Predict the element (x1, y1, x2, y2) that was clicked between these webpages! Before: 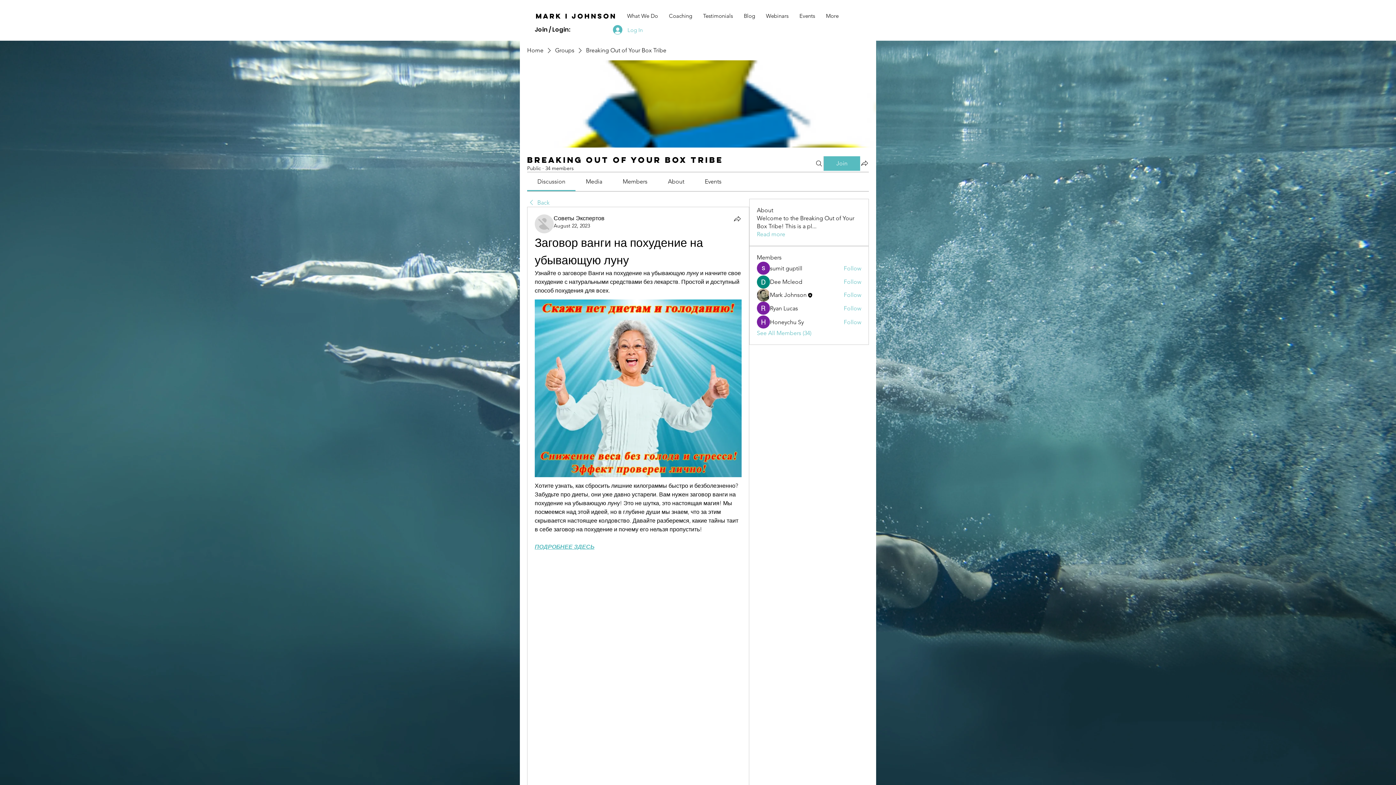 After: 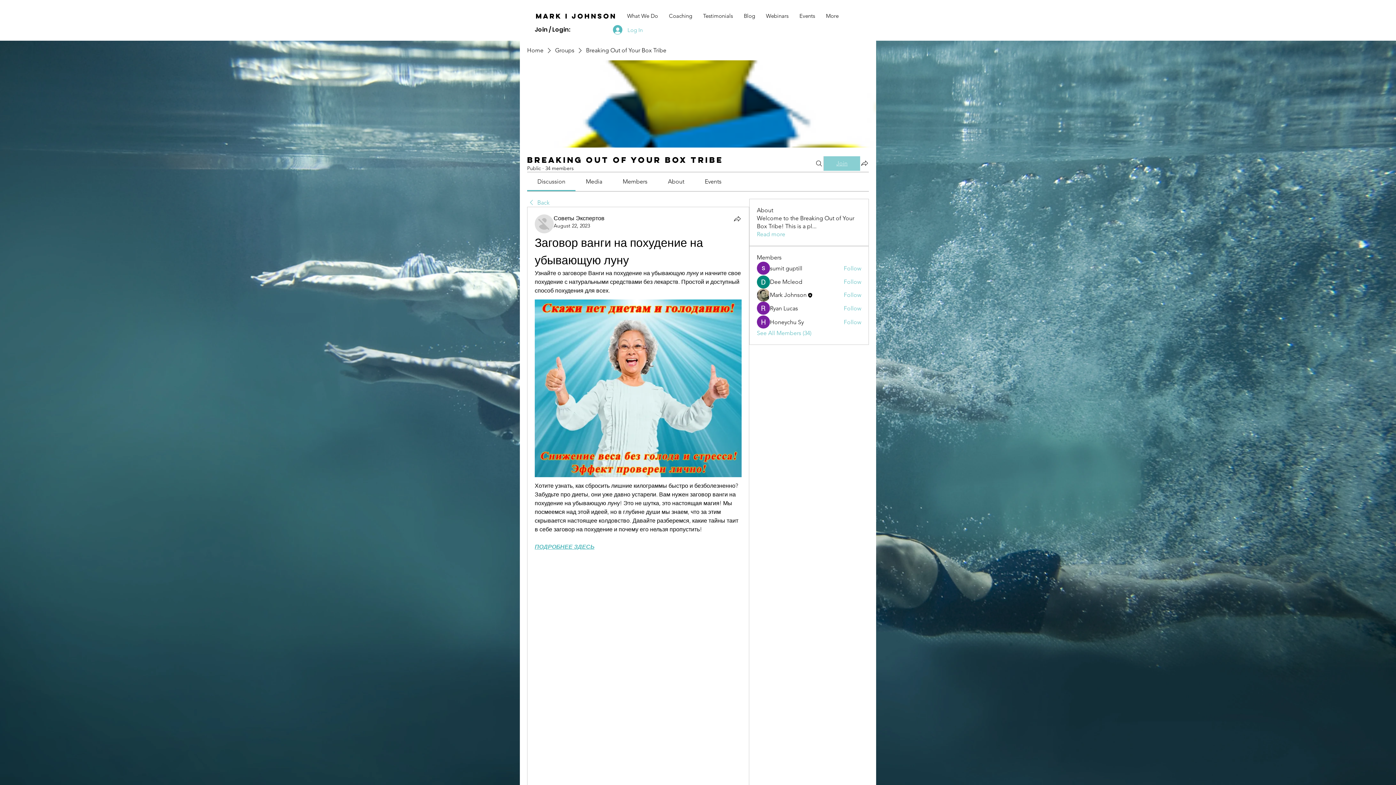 Action: label: Join bbox: (824, 156, 860, 170)